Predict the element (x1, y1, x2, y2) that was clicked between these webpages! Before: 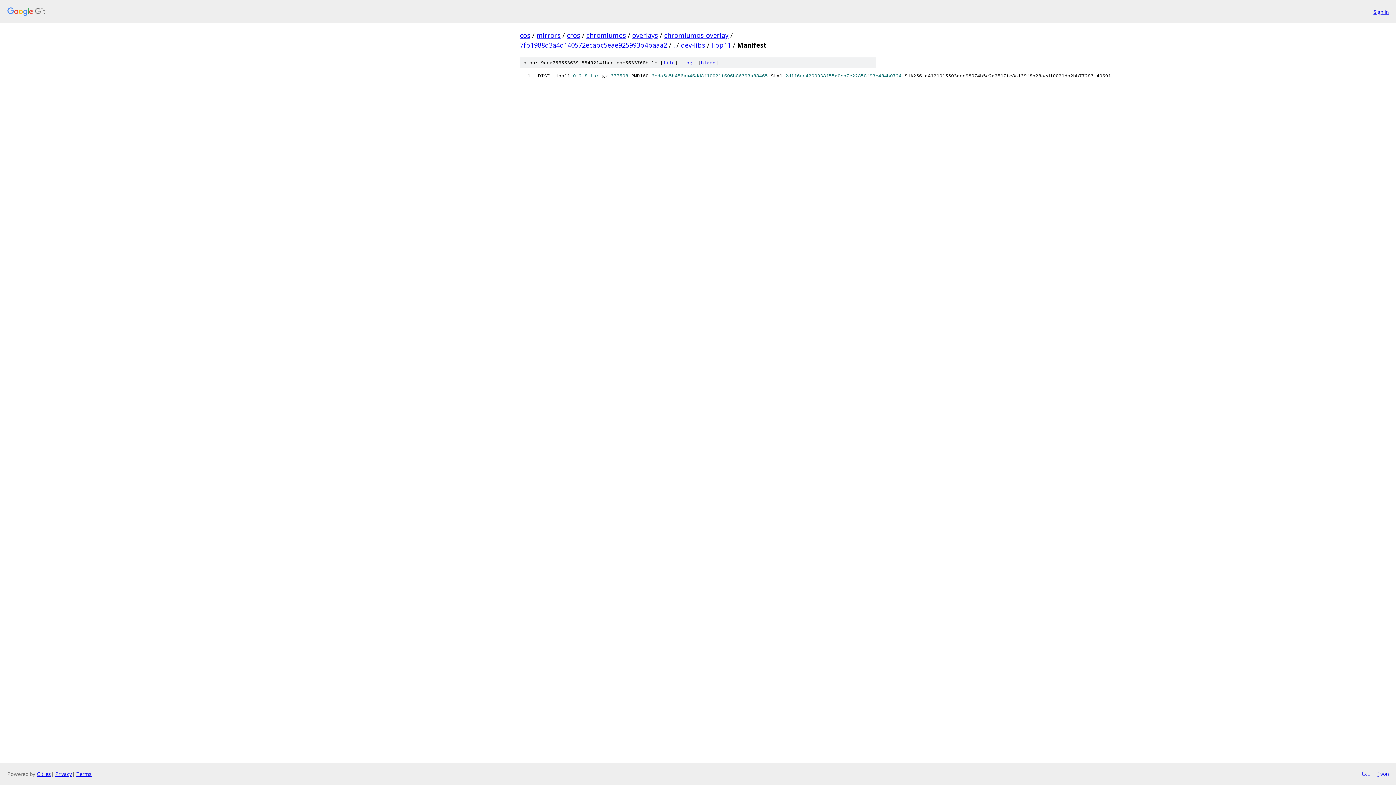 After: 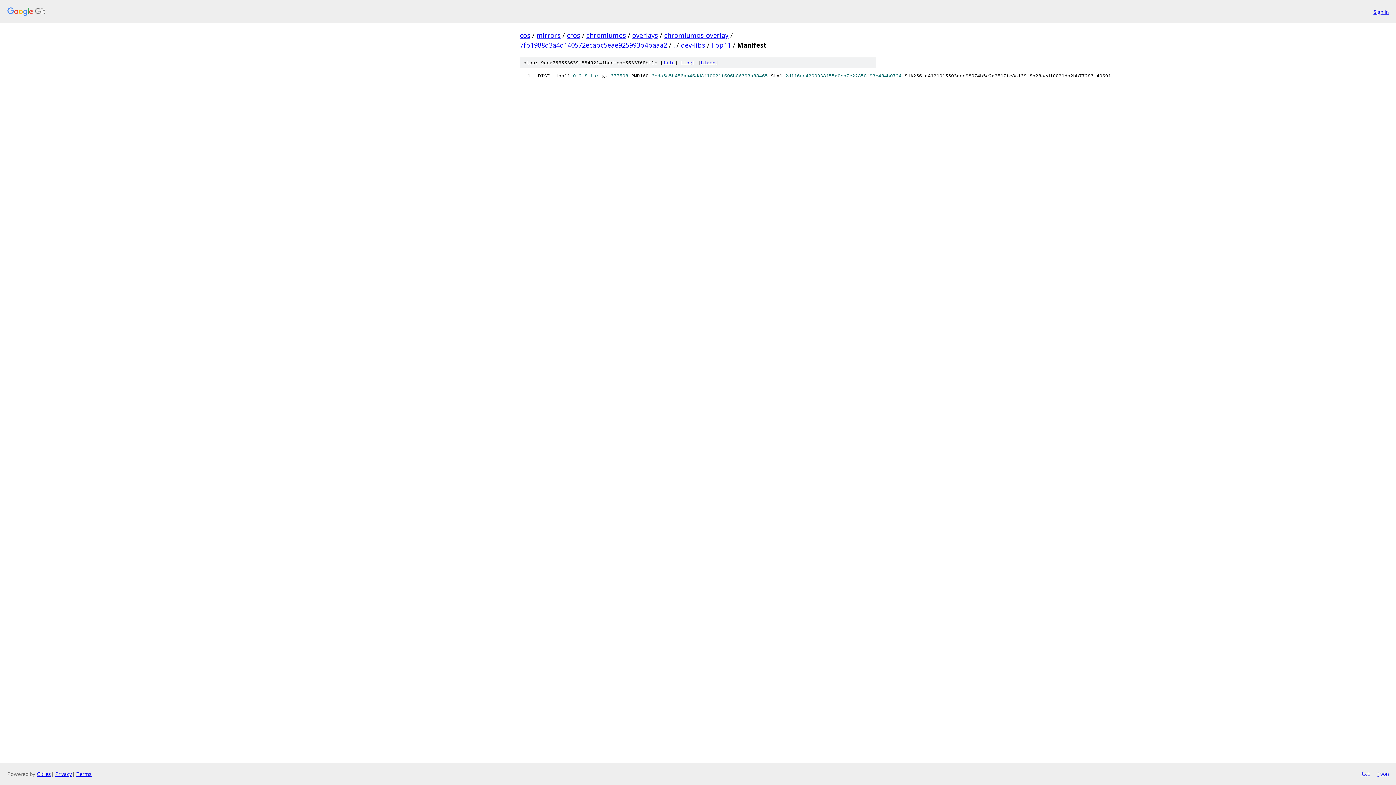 Action: label: json bbox: (1377, 770, 1389, 778)